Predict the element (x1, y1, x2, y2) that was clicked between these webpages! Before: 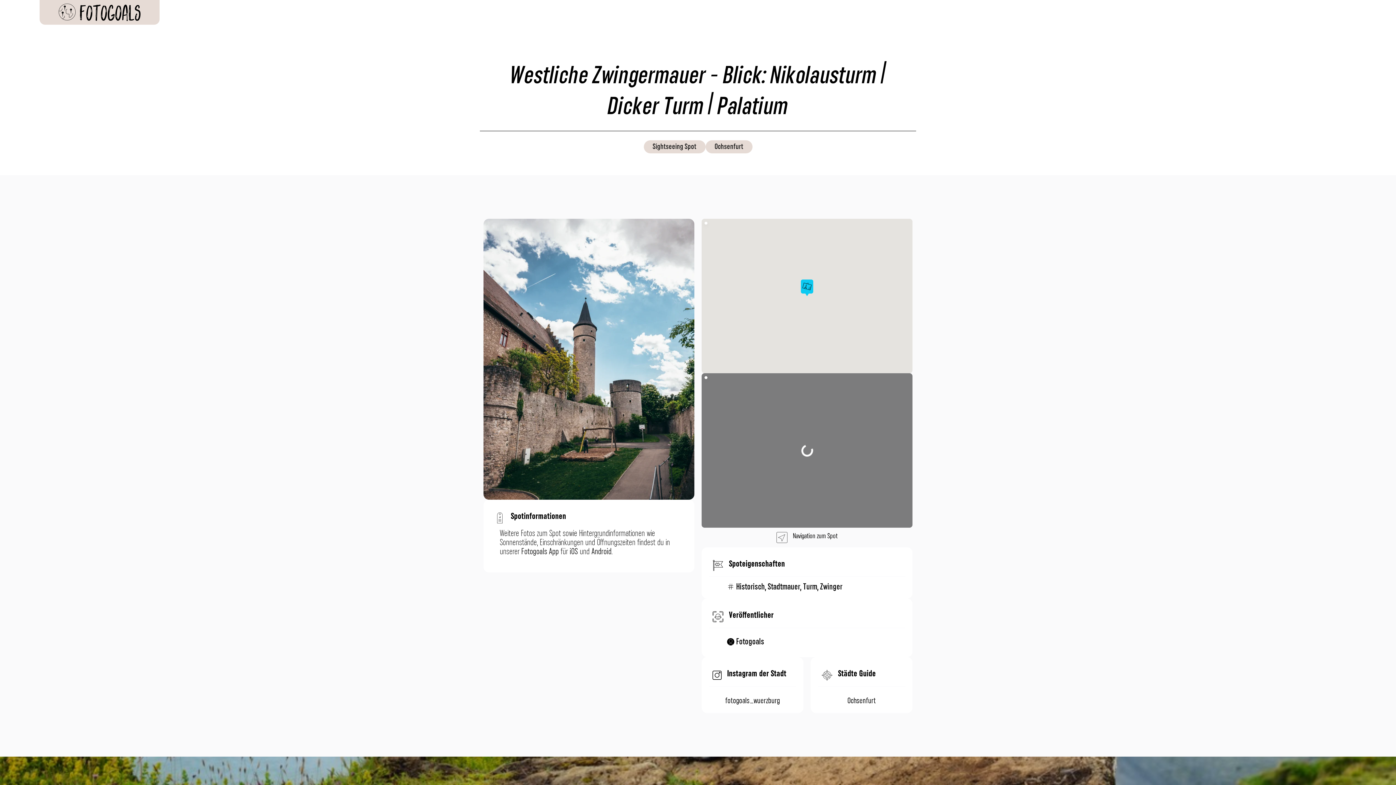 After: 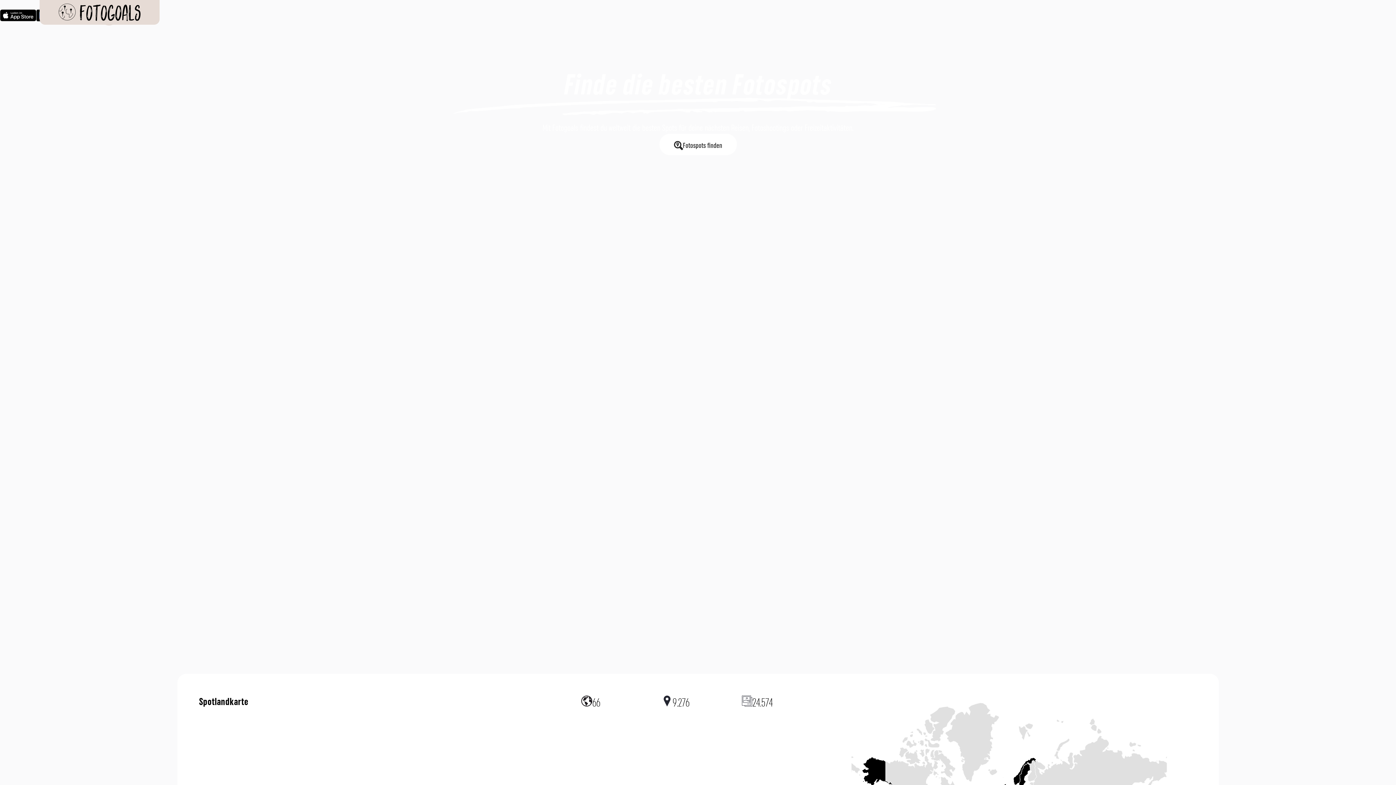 Action: bbox: (44, 3, 154, 21)